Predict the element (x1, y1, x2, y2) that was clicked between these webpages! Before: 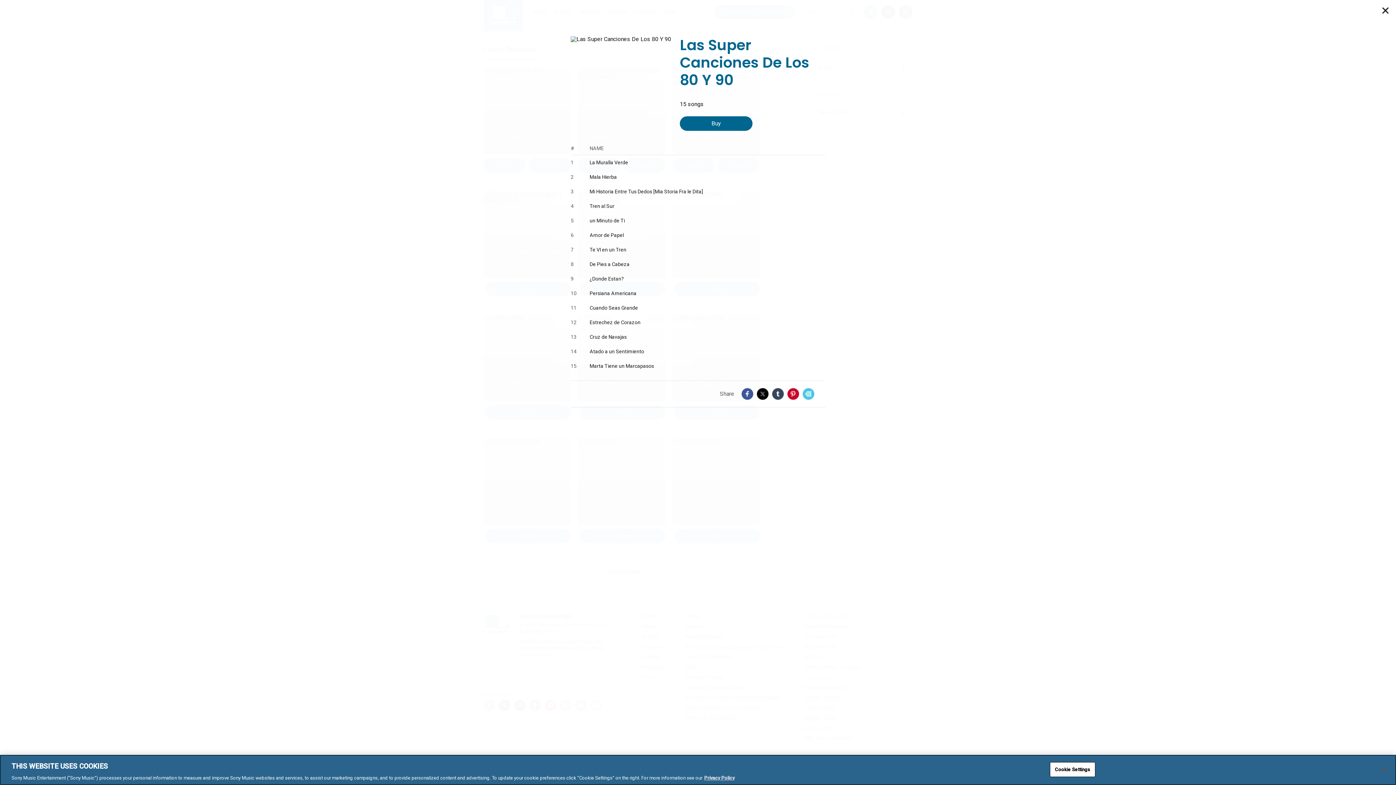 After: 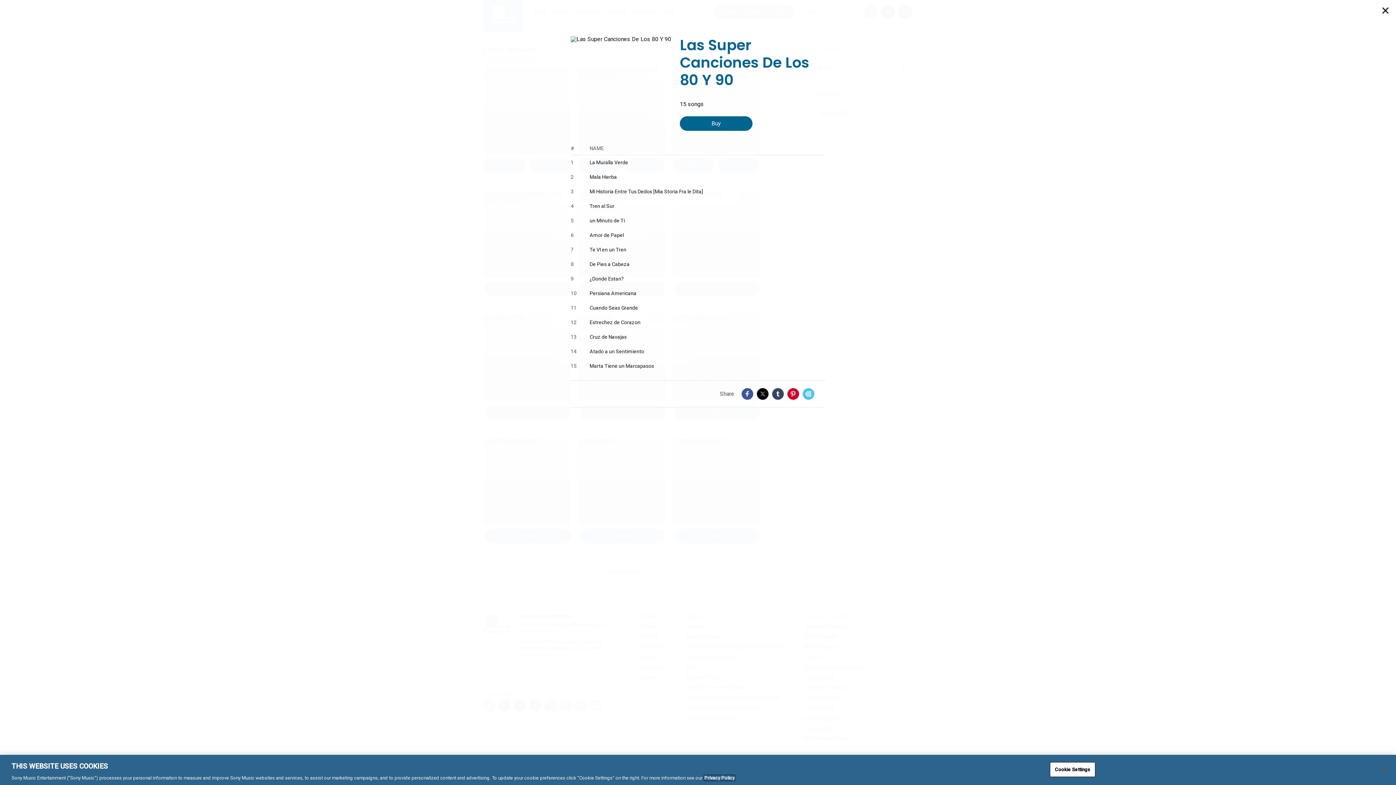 Action: bbox: (704, 775, 734, 781) label: More information about your privacy, opens in a new tab